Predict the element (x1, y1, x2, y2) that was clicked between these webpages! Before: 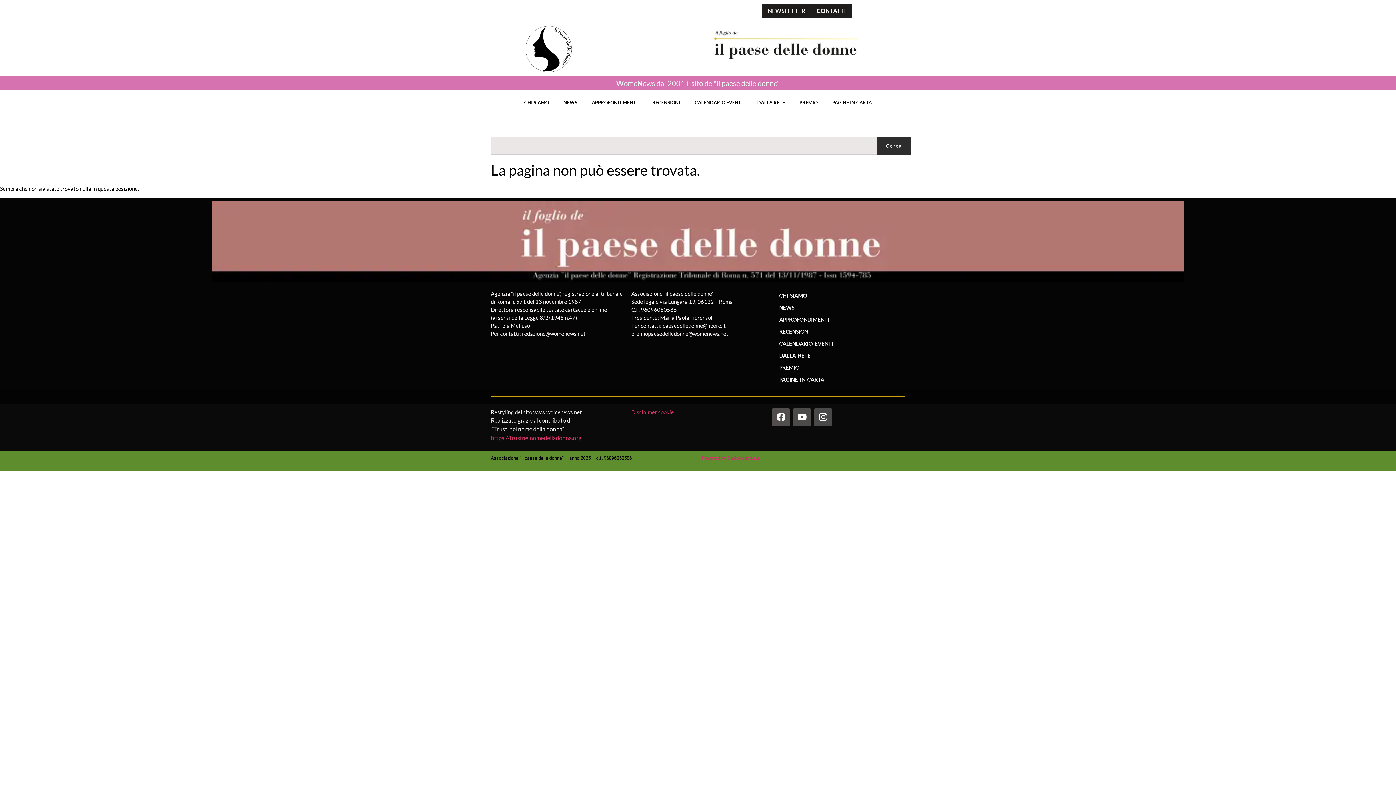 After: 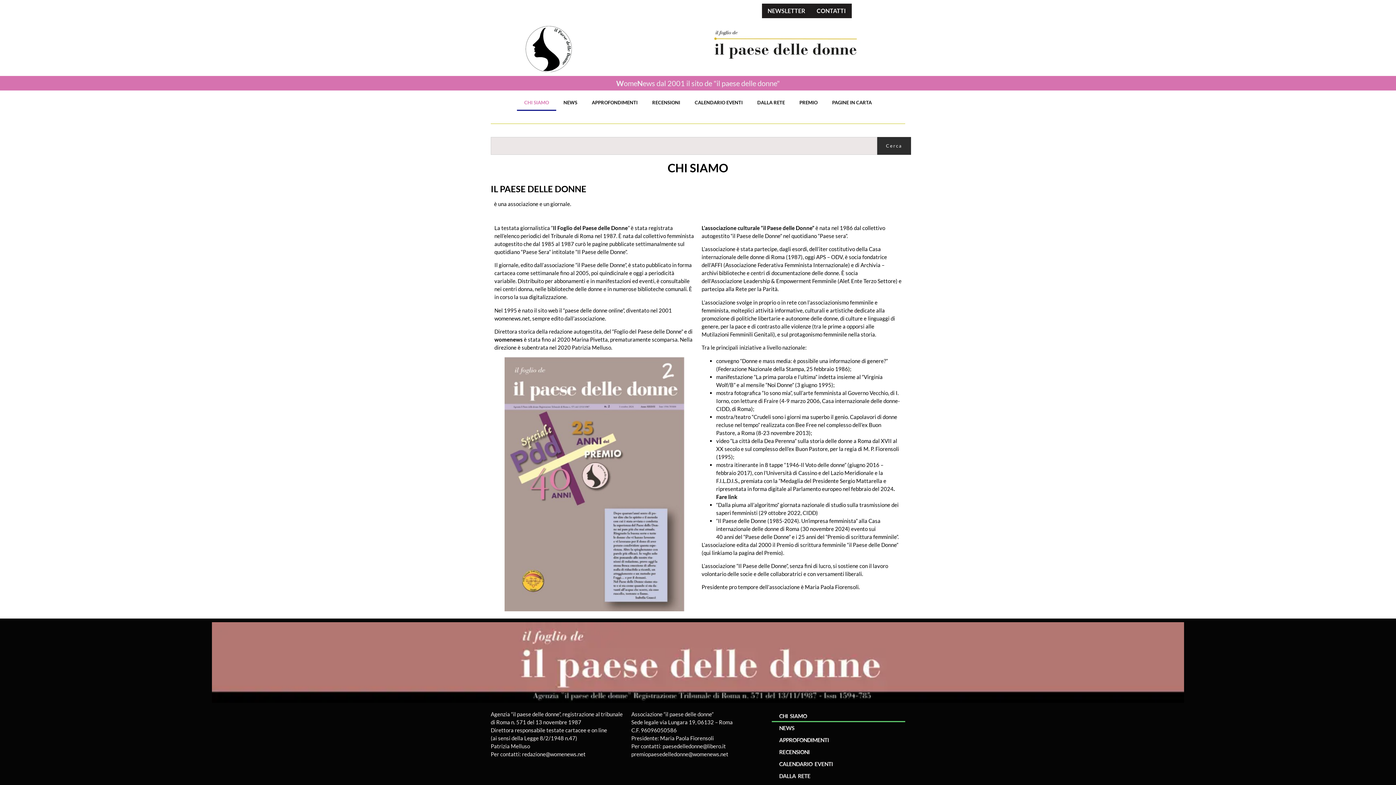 Action: bbox: (517, 94, 556, 111) label: CHI SIAMO